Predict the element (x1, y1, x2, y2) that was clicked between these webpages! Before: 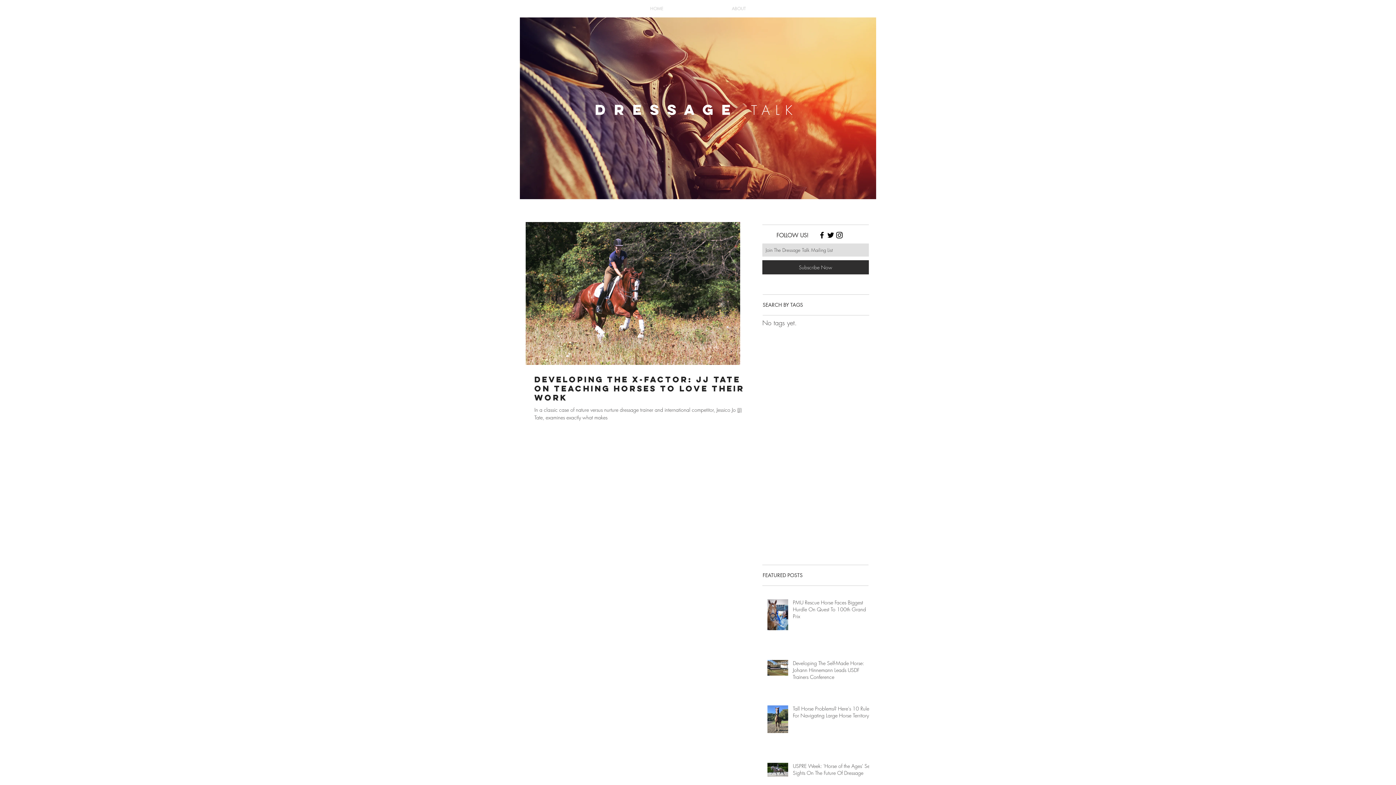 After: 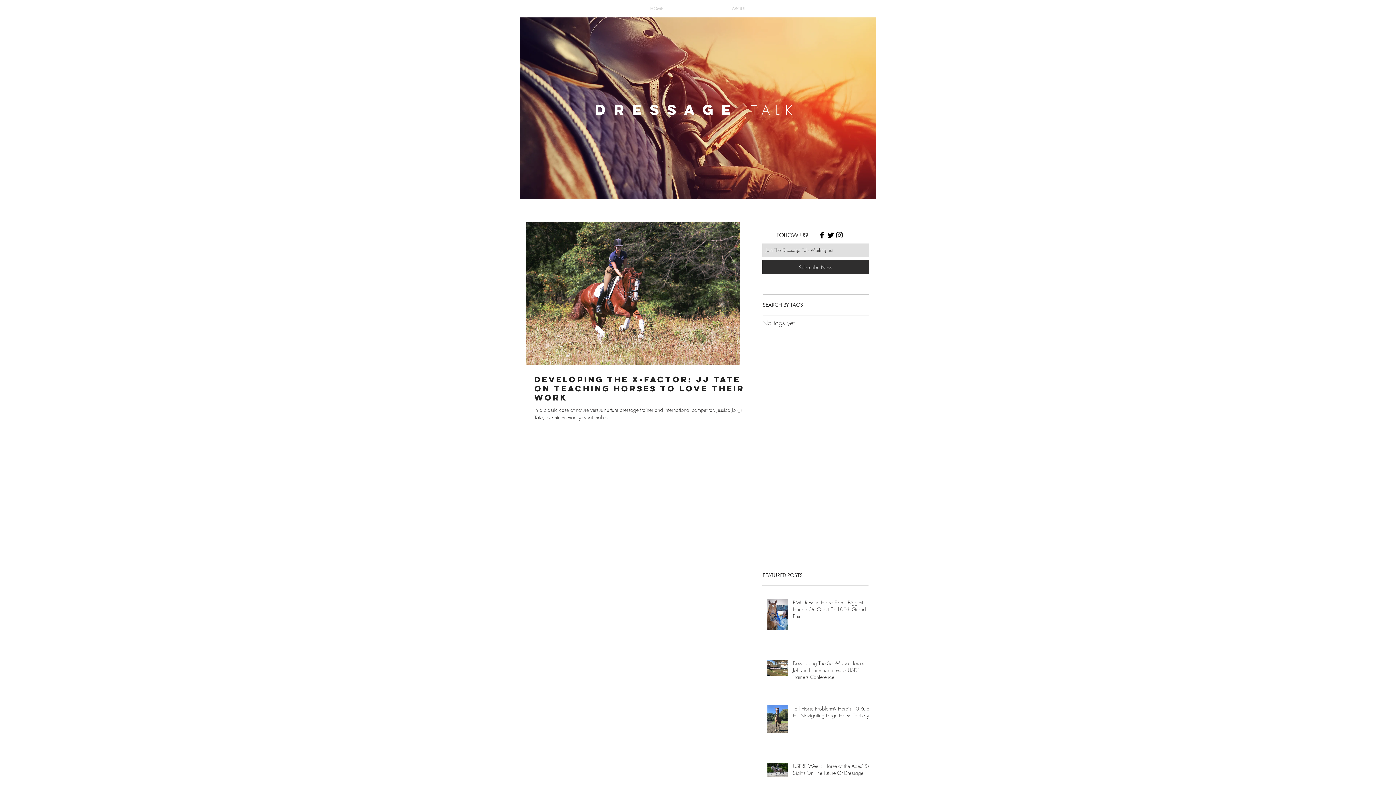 Action: label: Subscribe Now bbox: (762, 260, 869, 274)